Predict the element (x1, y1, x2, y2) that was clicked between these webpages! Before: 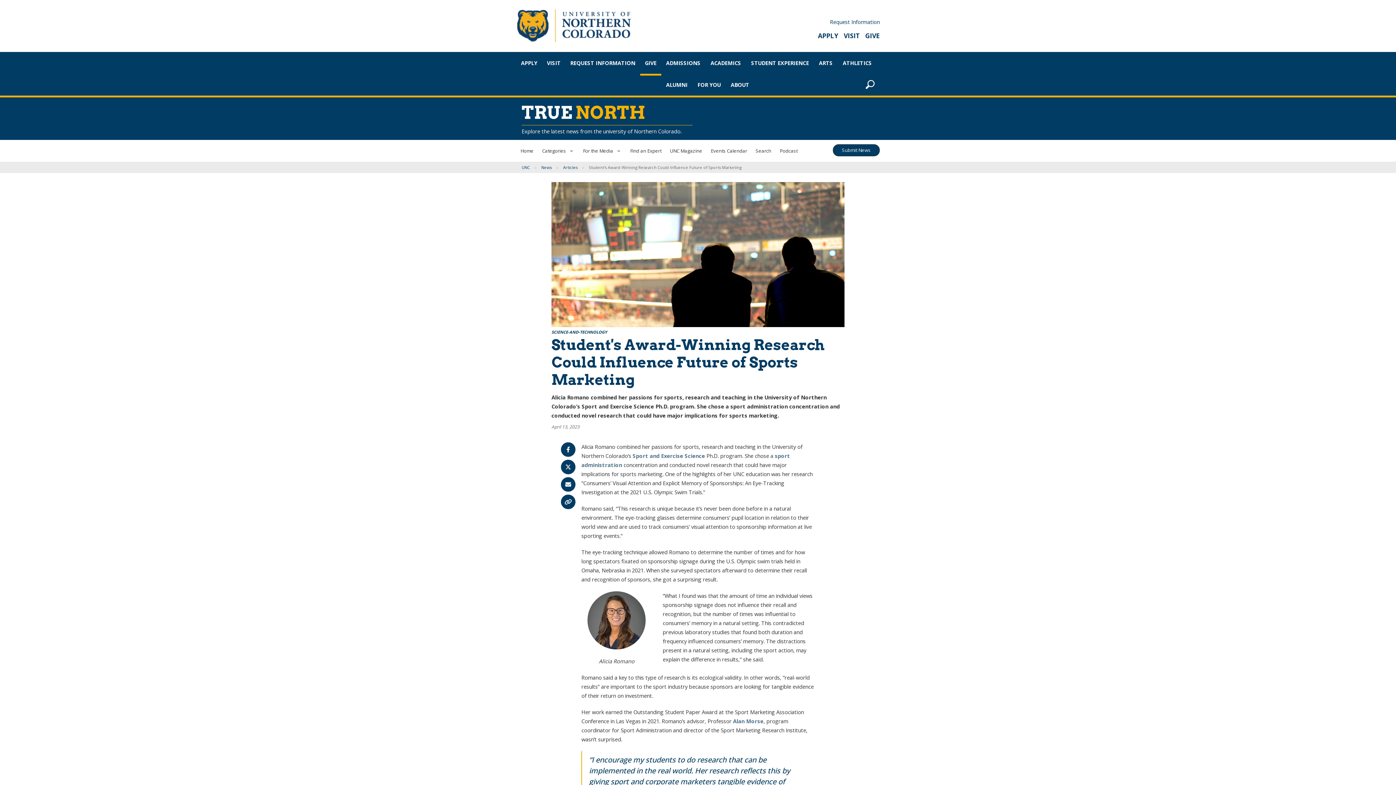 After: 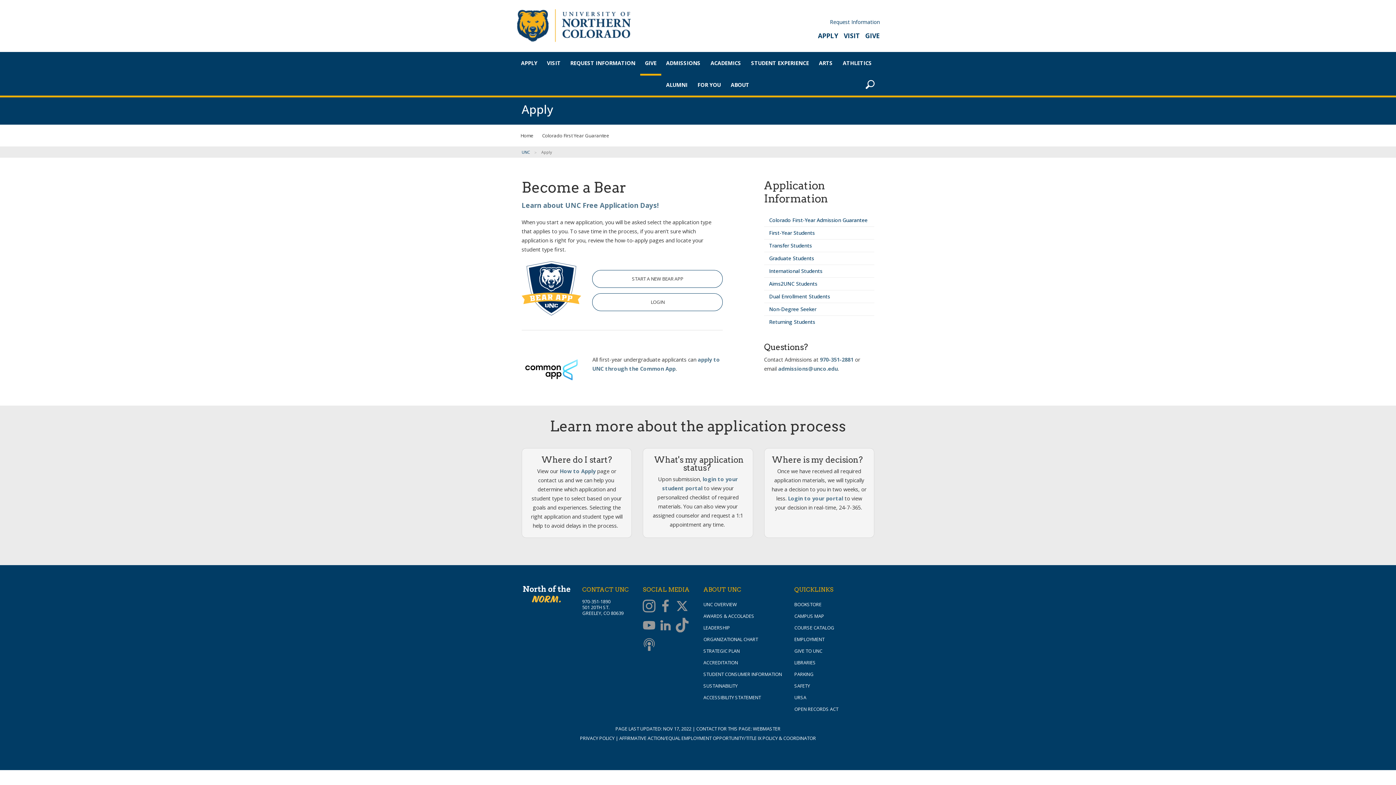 Action: label: APPLY bbox: (516, 52, 542, 73)